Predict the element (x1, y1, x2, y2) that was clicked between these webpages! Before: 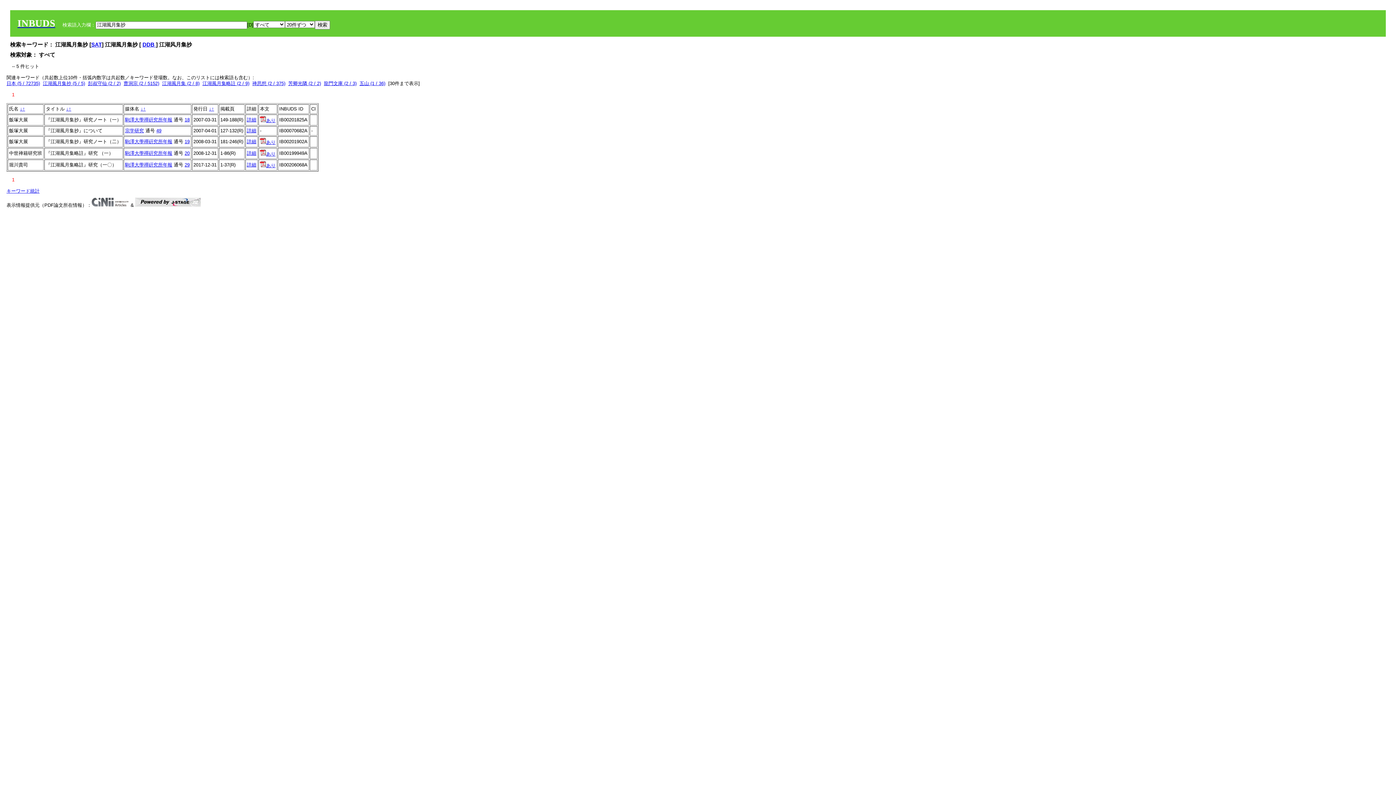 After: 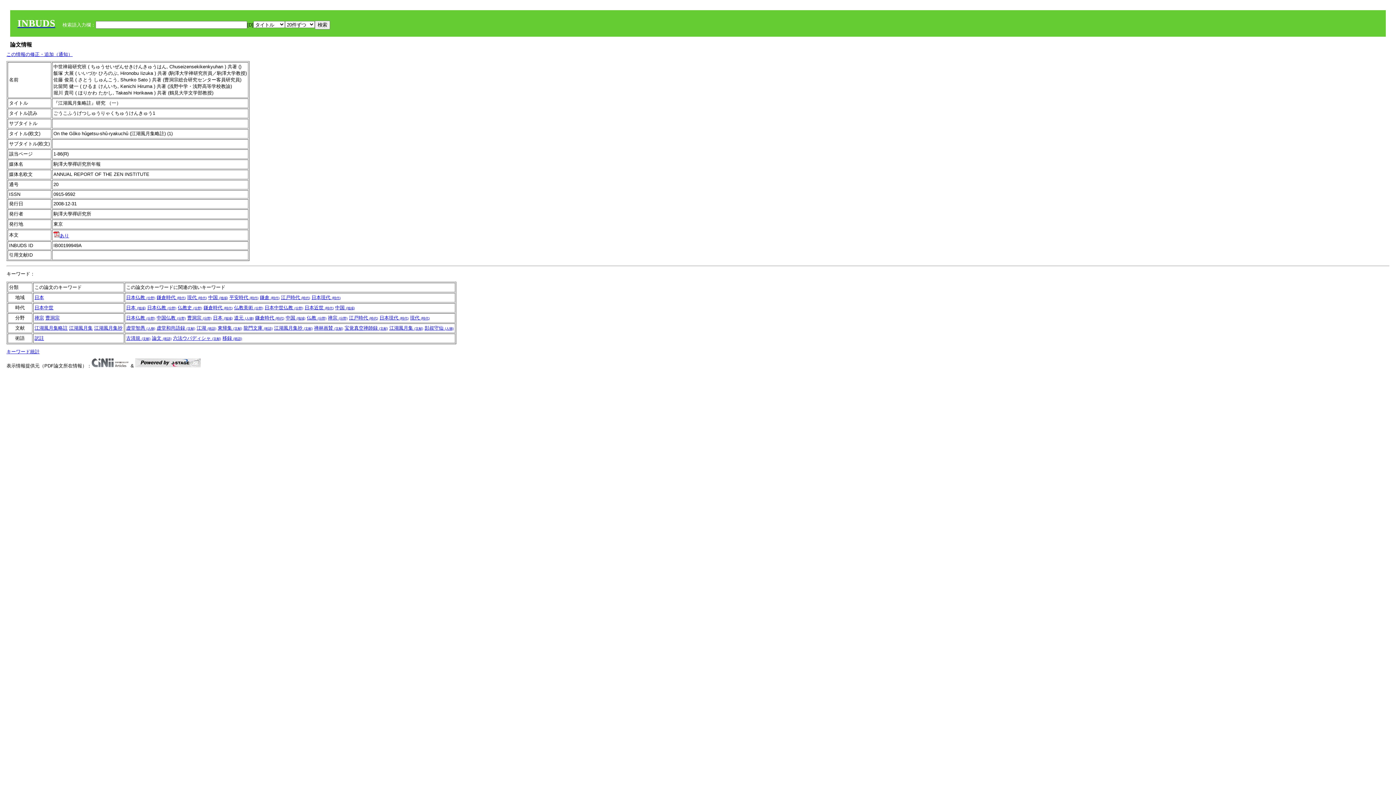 Action: bbox: (246, 150, 256, 156) label: 詳細